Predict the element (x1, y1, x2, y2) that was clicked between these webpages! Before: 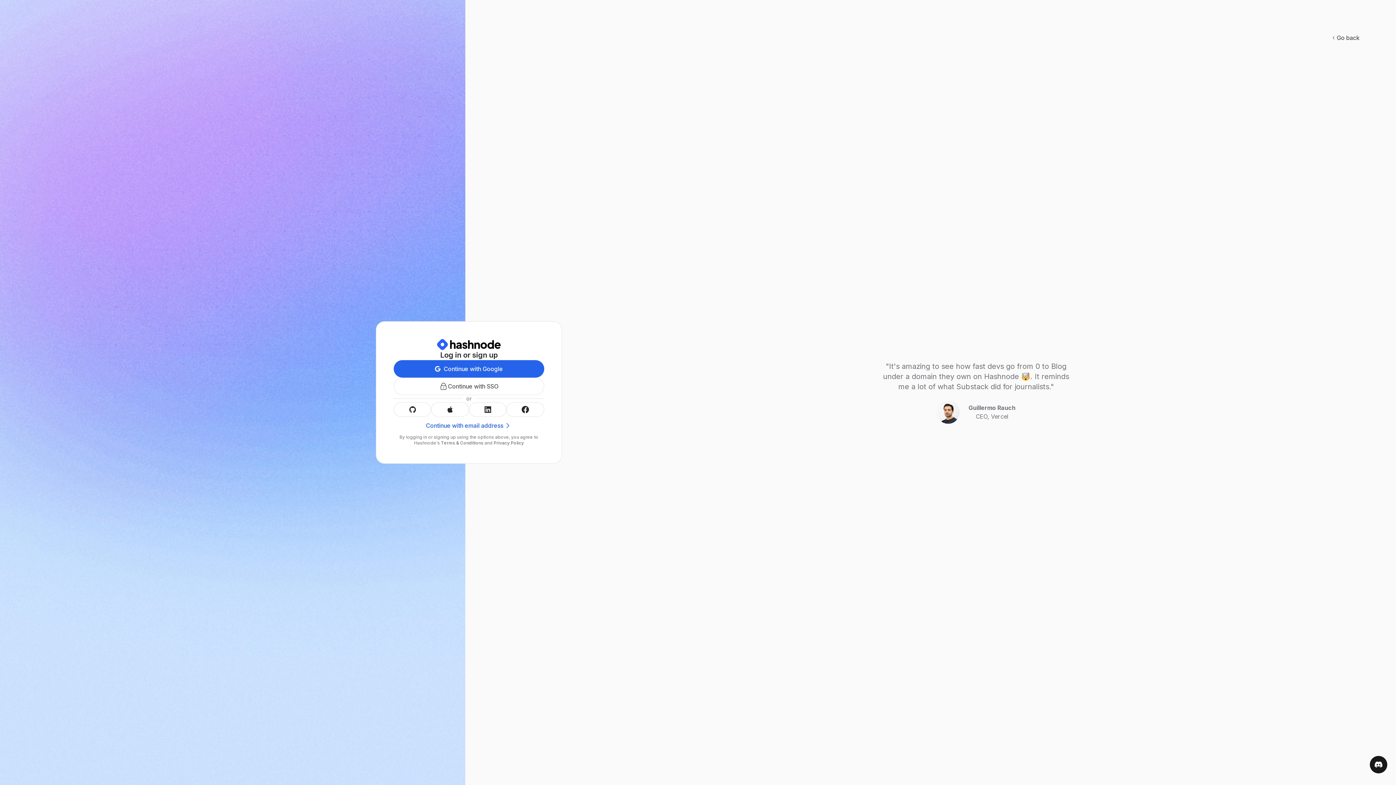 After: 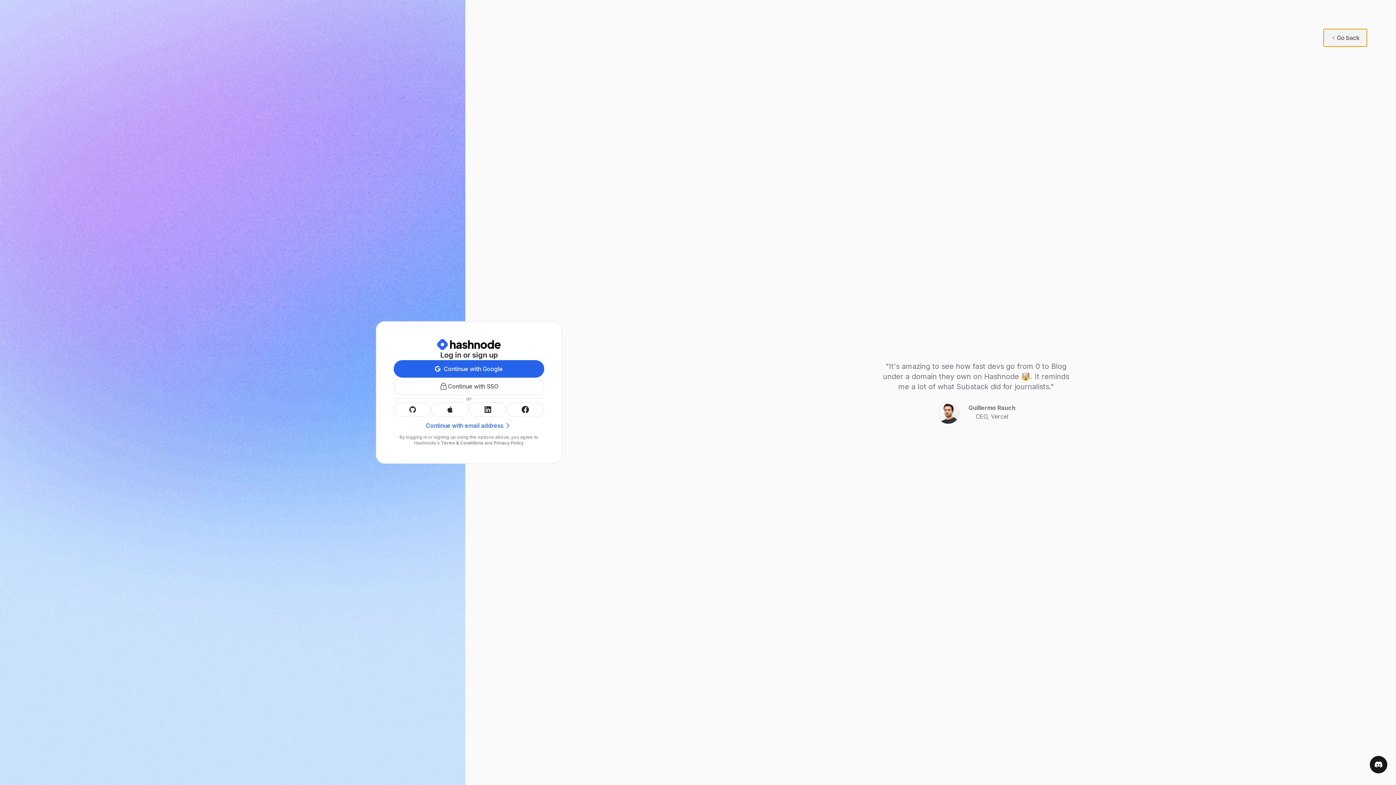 Action: label: Go back bbox: (1324, 29, 1367, 46)